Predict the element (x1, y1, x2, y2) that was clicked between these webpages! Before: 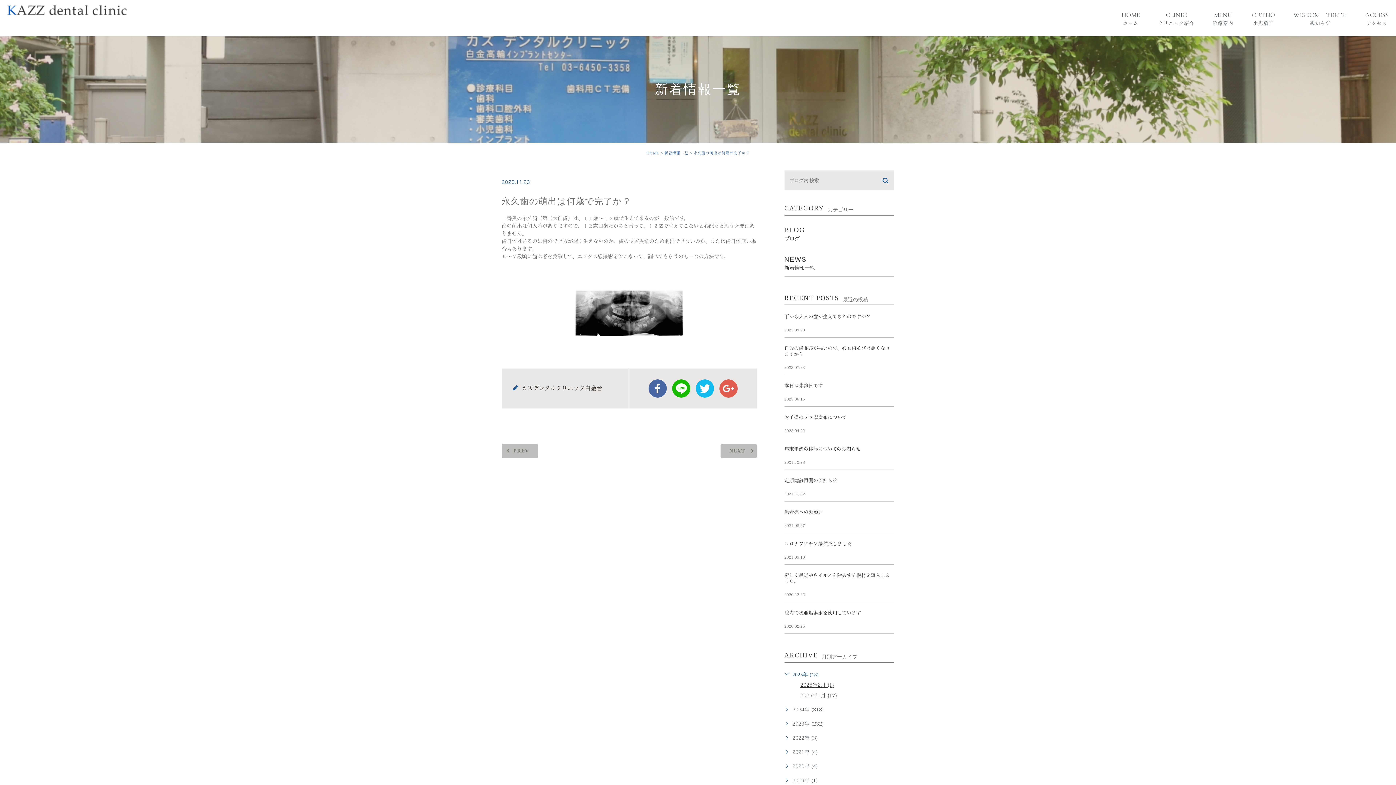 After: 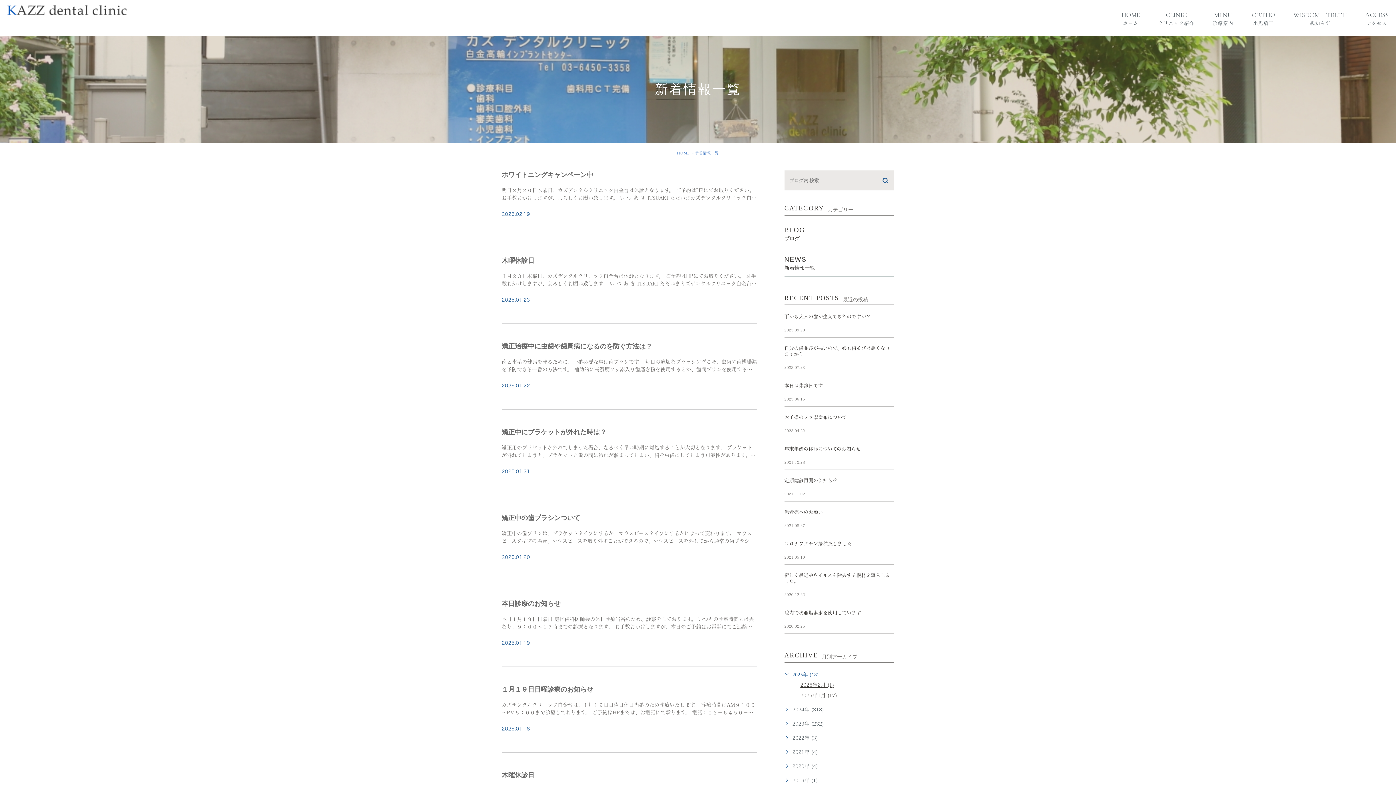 Action: bbox: (664, 151, 688, 154) label: 新着情報一覧